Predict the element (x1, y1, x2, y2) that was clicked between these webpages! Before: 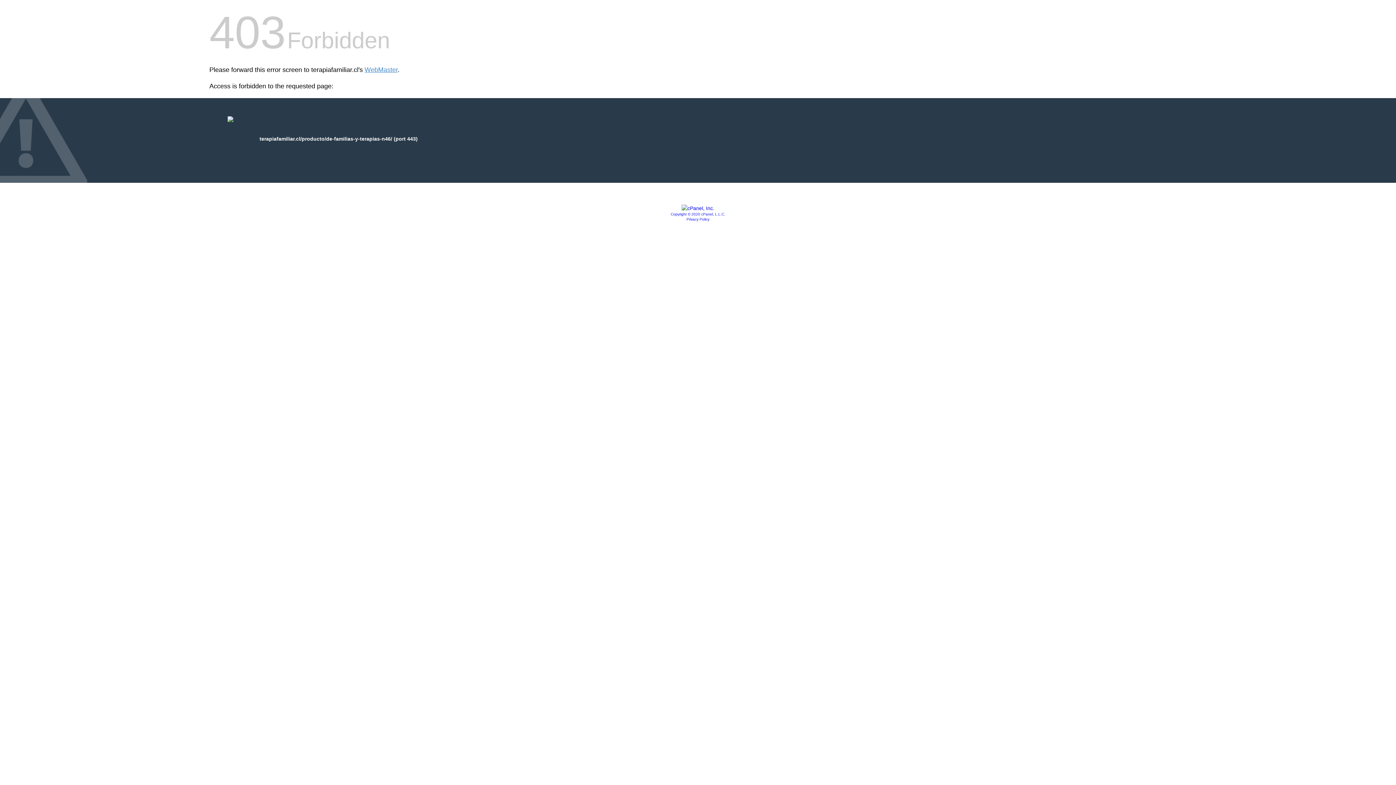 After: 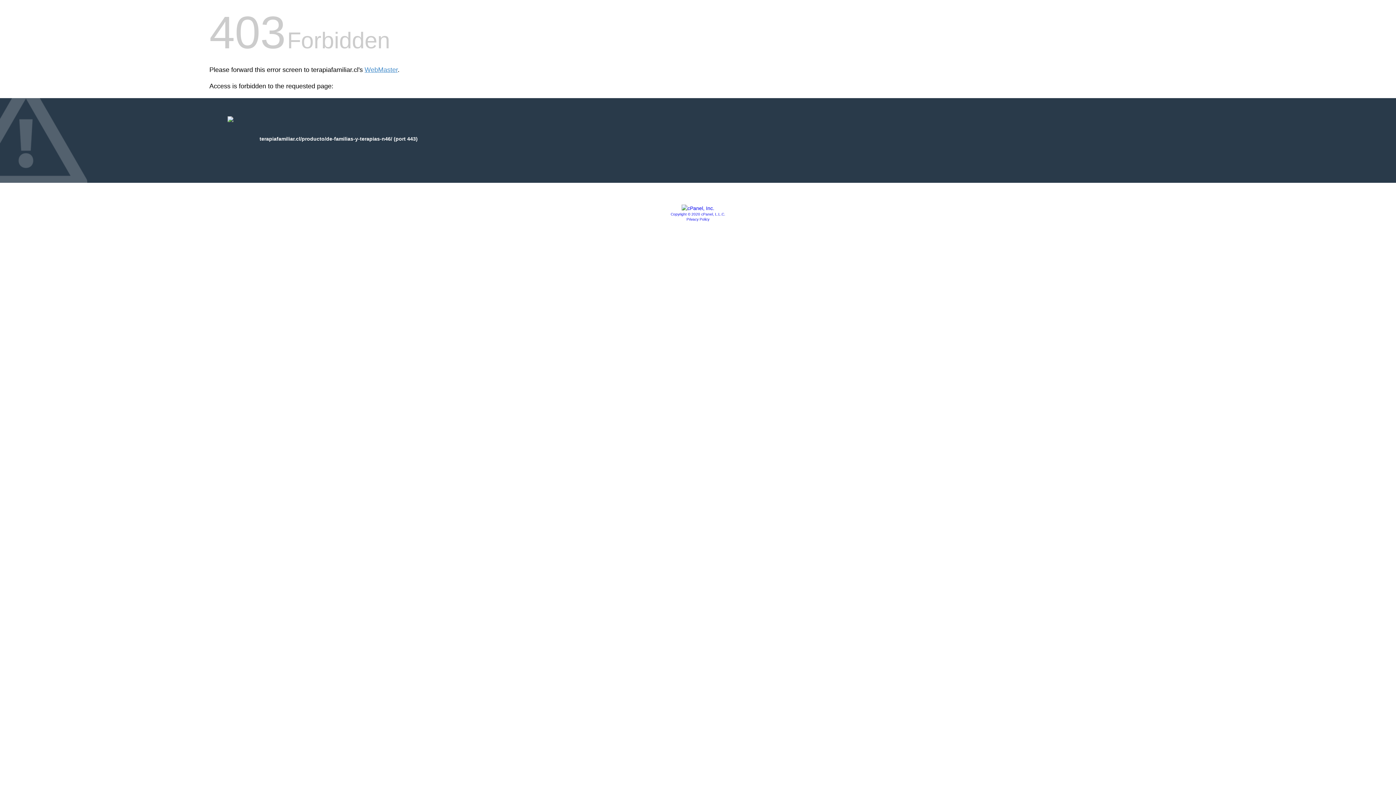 Action: bbox: (686, 217, 709, 221) label: Privacy Policy